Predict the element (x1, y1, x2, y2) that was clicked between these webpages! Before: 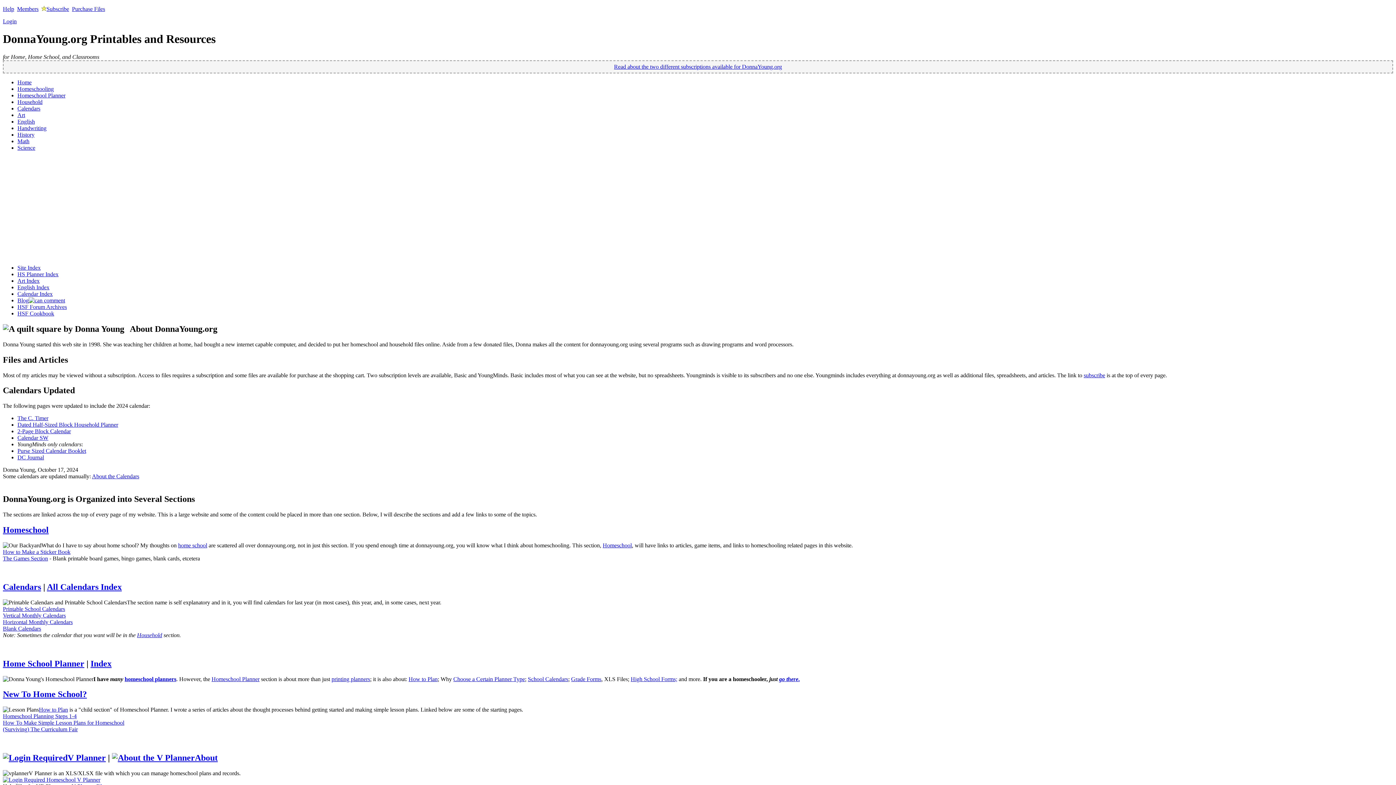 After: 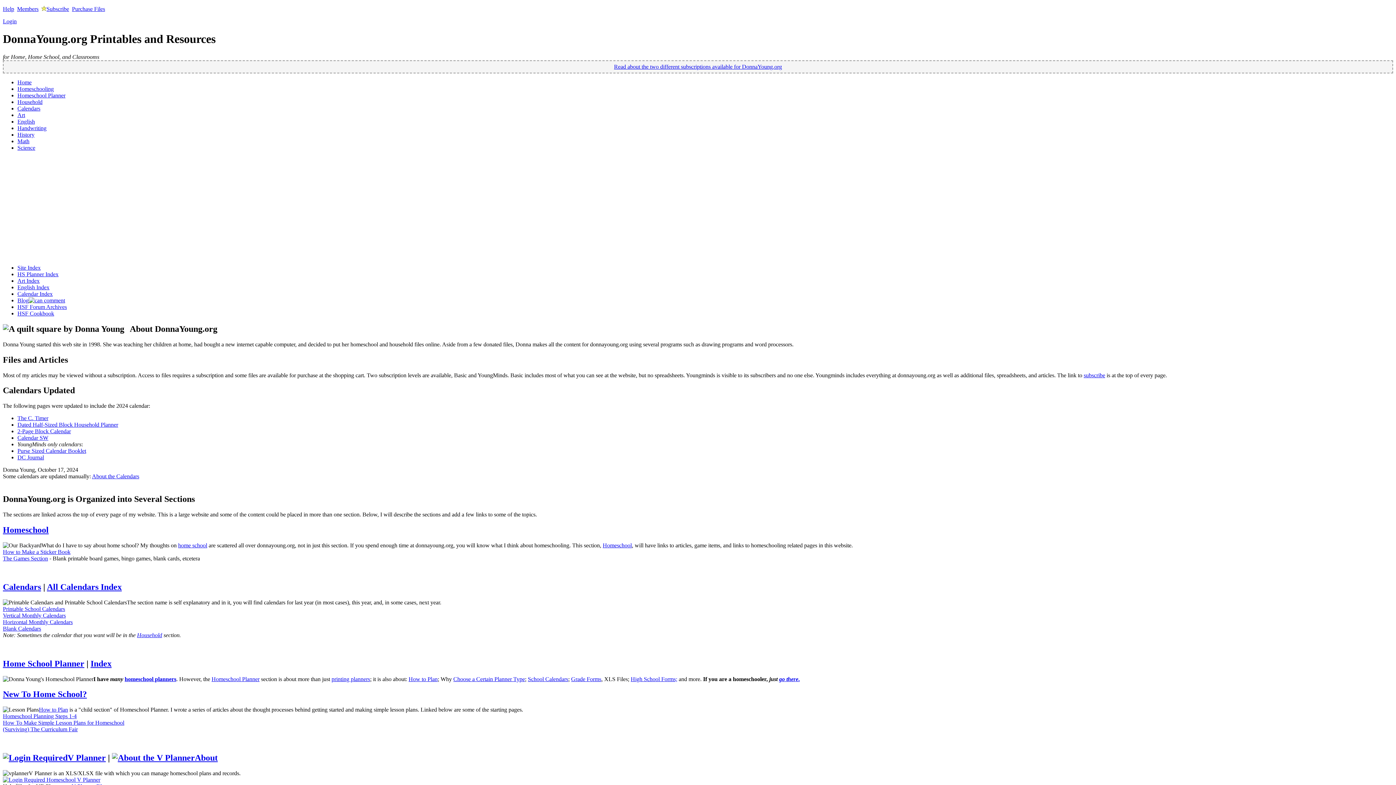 Action: label: Household bbox: (17, 98, 42, 105)